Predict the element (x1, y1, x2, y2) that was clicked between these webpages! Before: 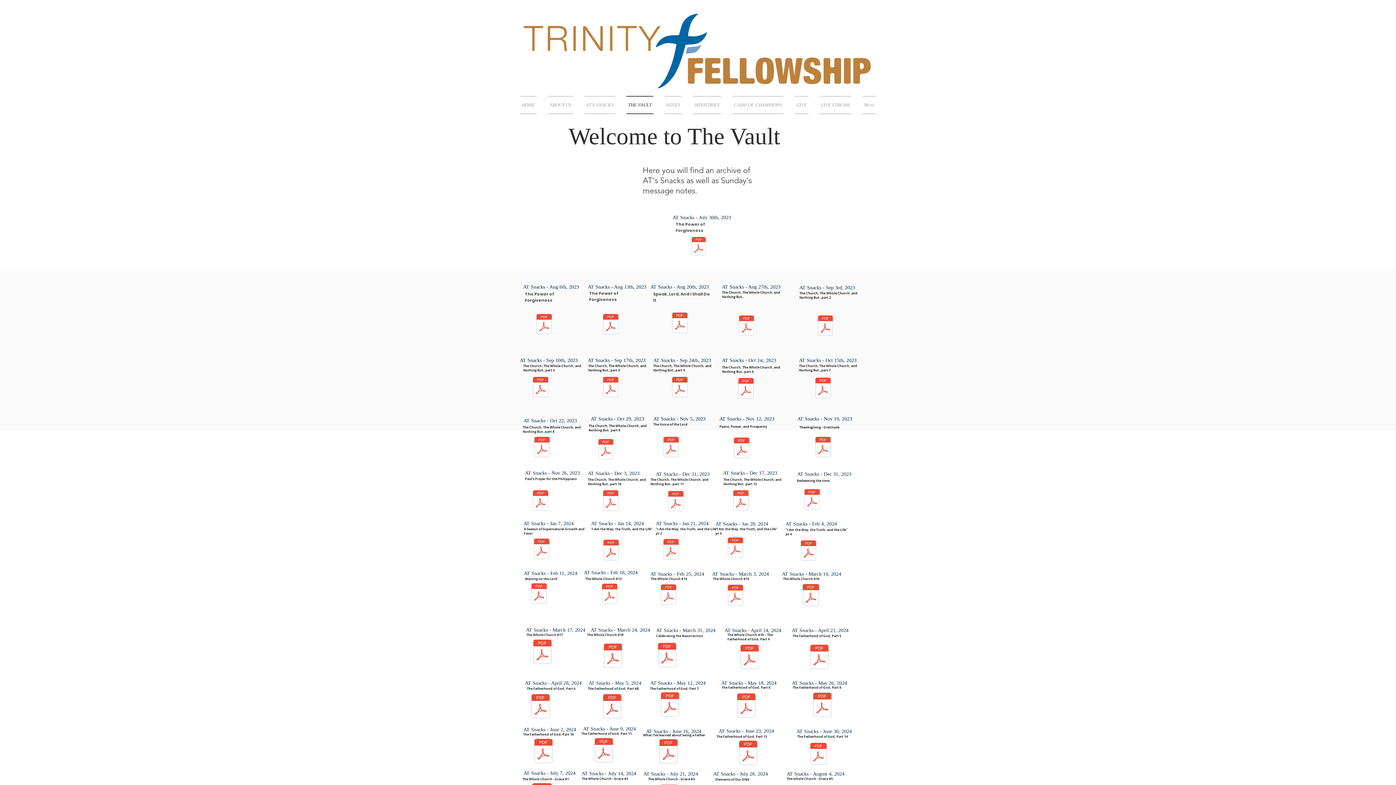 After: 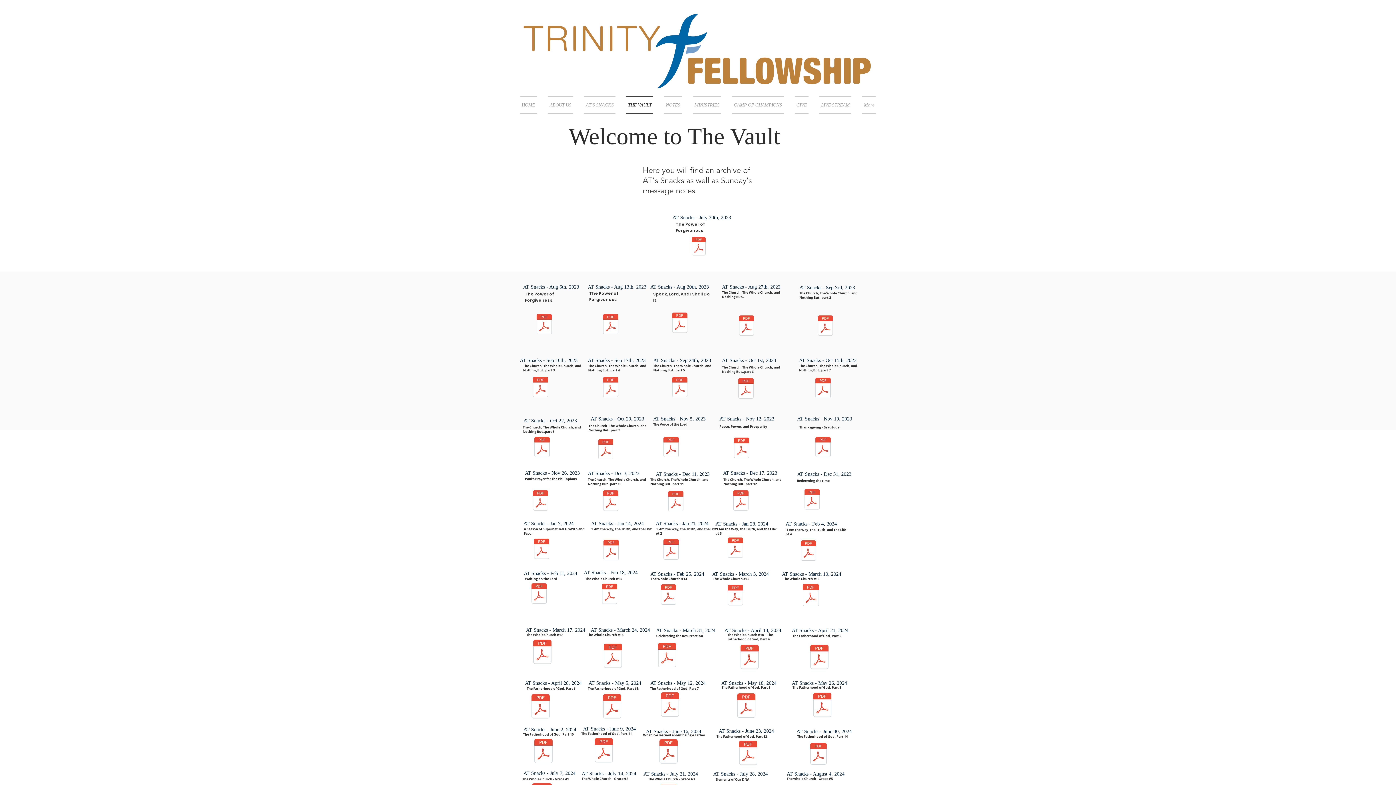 Action: bbox: (600, 694, 624, 720) label: 5-05-24  AT Snacks-  The Whole Church #20-The Fatherhood of God, Part 6B copy.pdf